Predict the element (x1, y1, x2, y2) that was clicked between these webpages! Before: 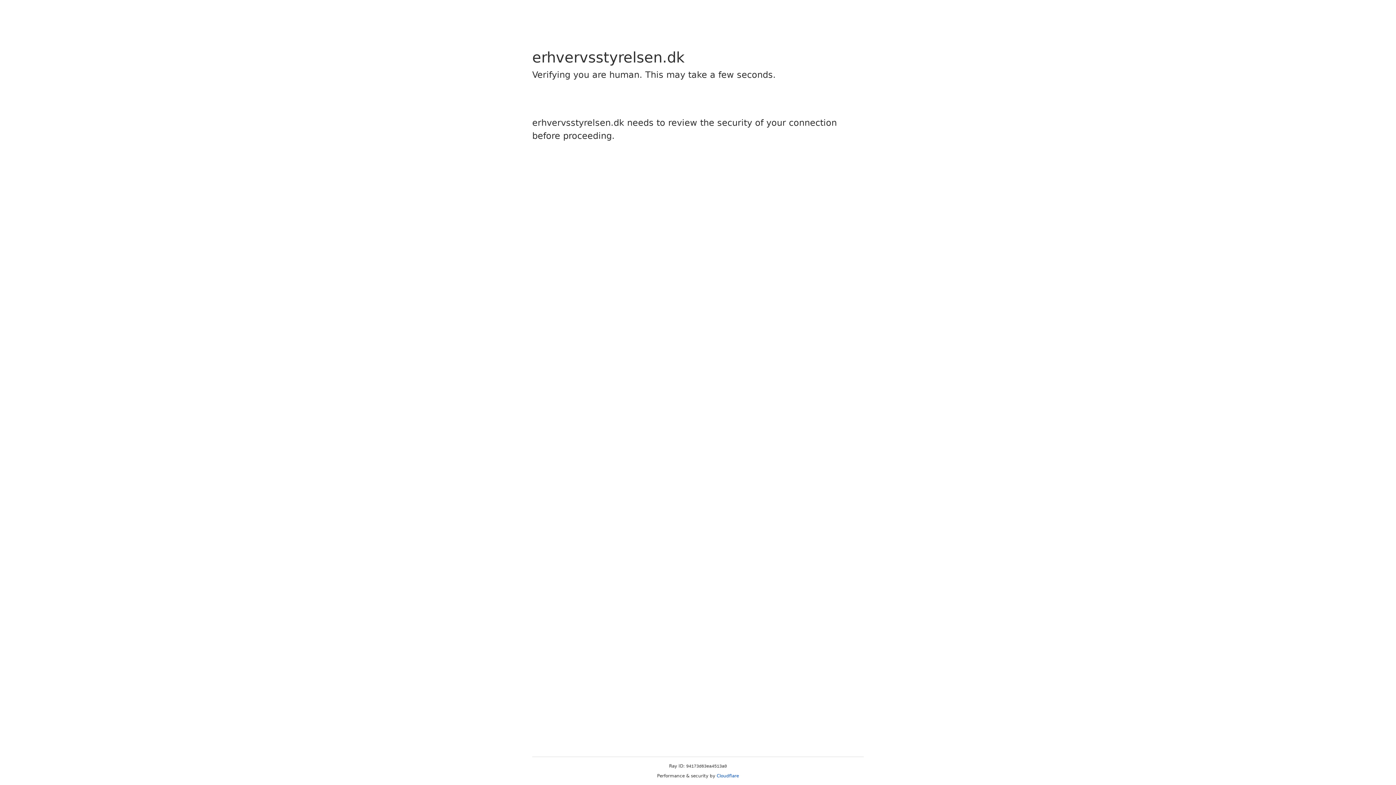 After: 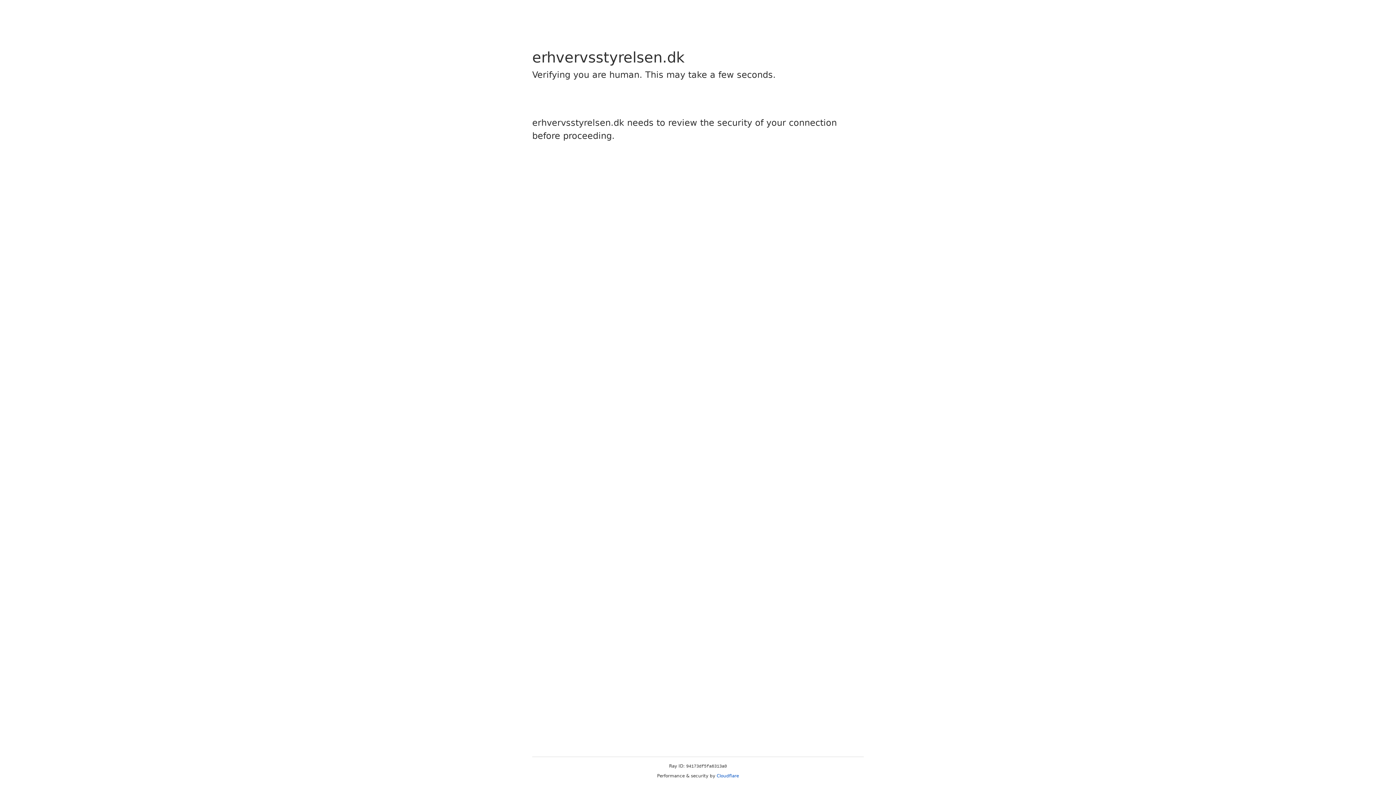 Action: bbox: (716, 773, 739, 778) label: Cloudflare